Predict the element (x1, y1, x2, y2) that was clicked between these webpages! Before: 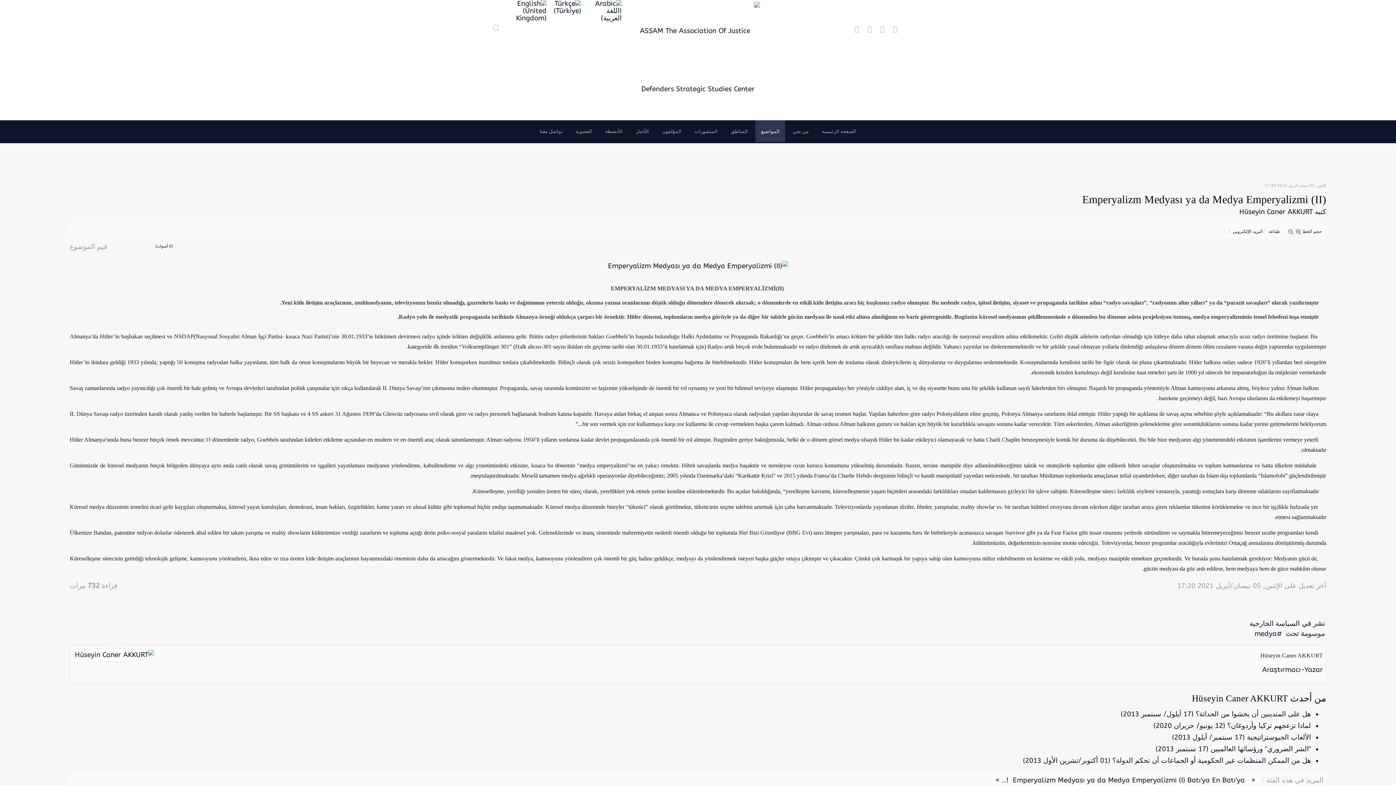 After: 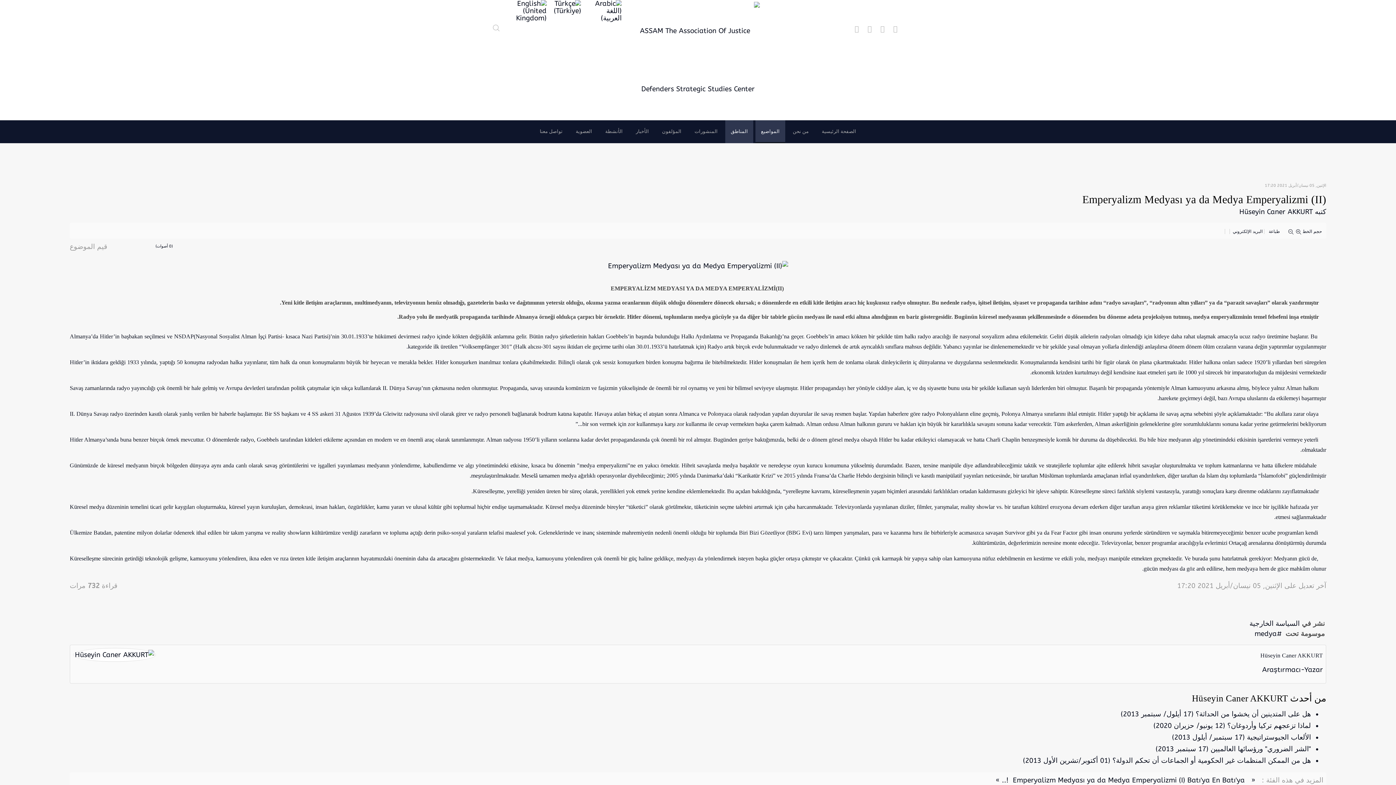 Action: label: المناطق bbox: (725, 120, 753, 143)